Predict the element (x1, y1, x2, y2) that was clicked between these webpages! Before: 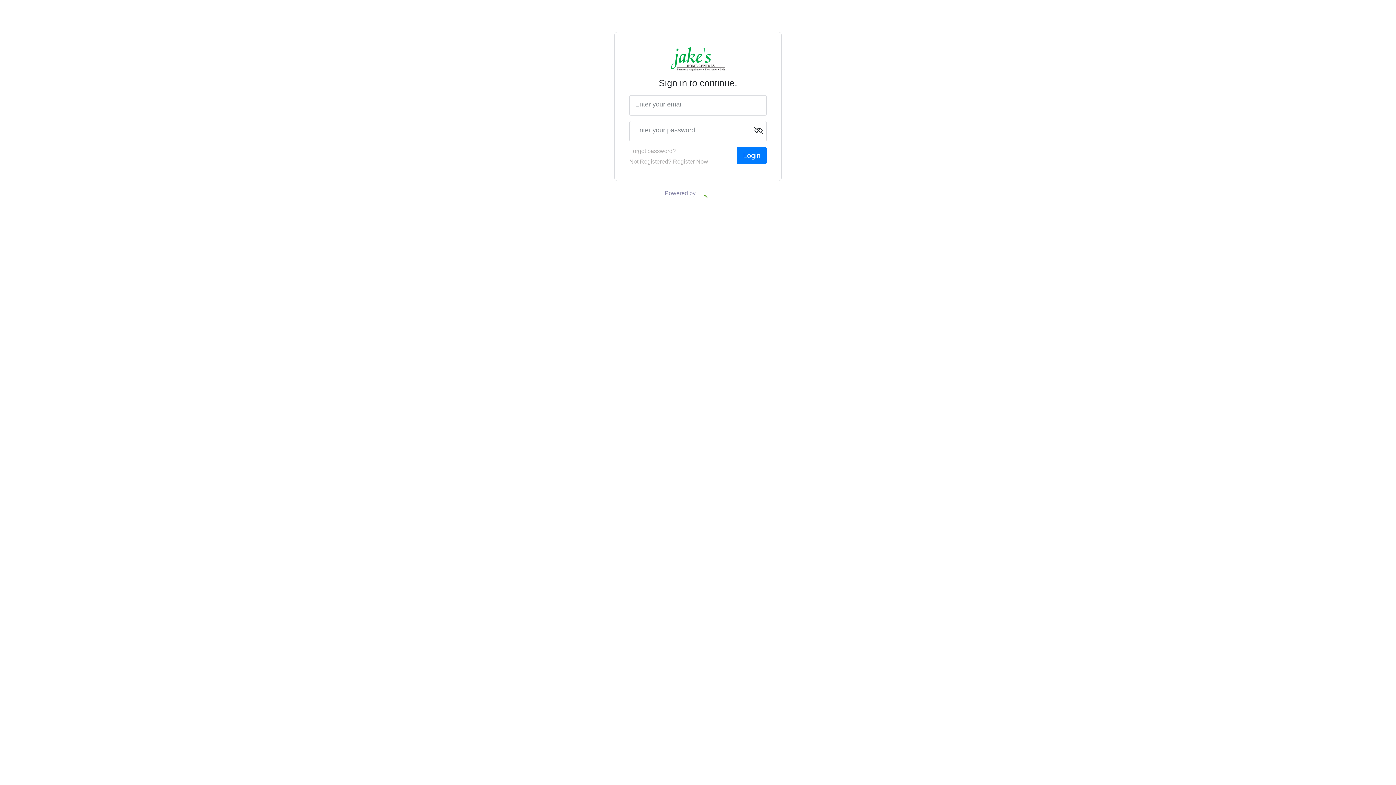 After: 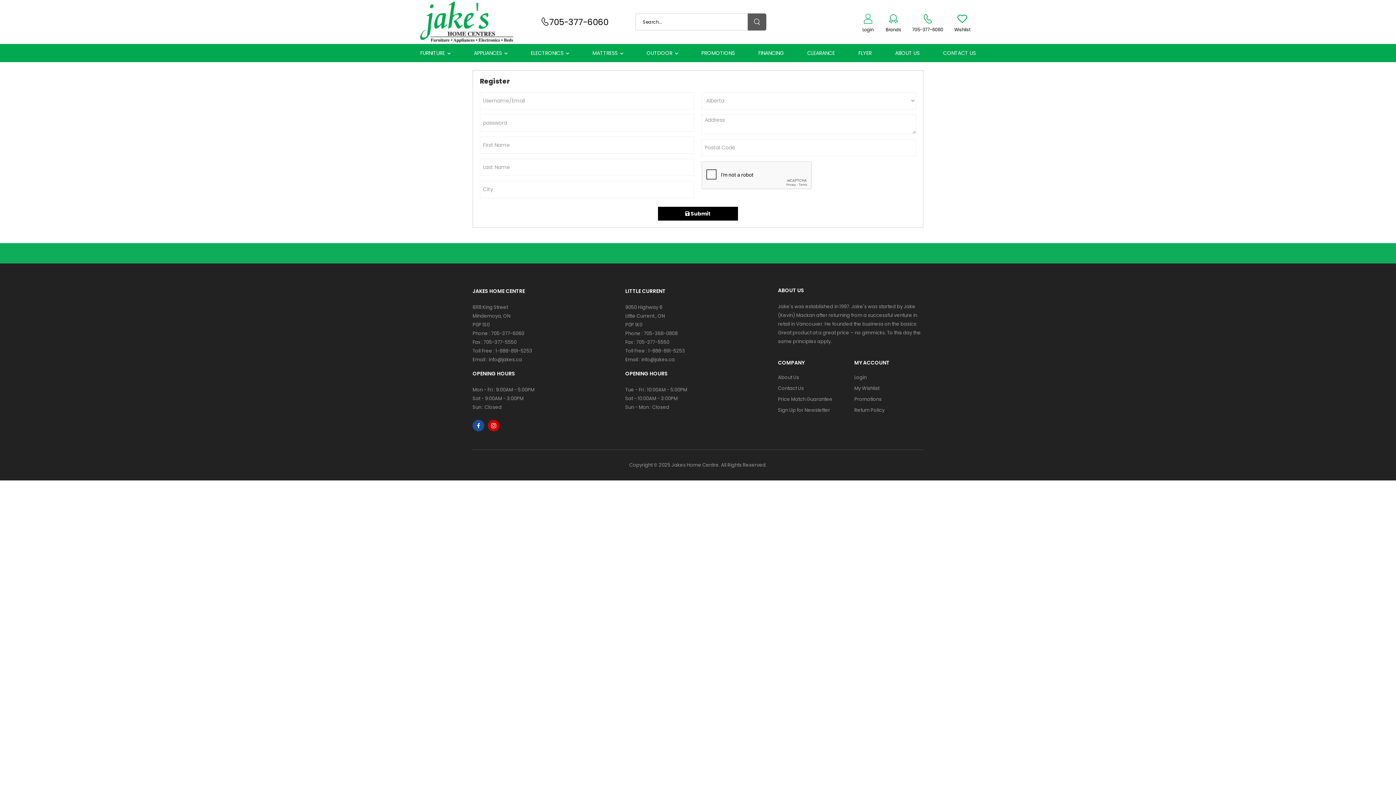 Action: bbox: (629, 157, 708, 166) label: Not Registered? Register Now